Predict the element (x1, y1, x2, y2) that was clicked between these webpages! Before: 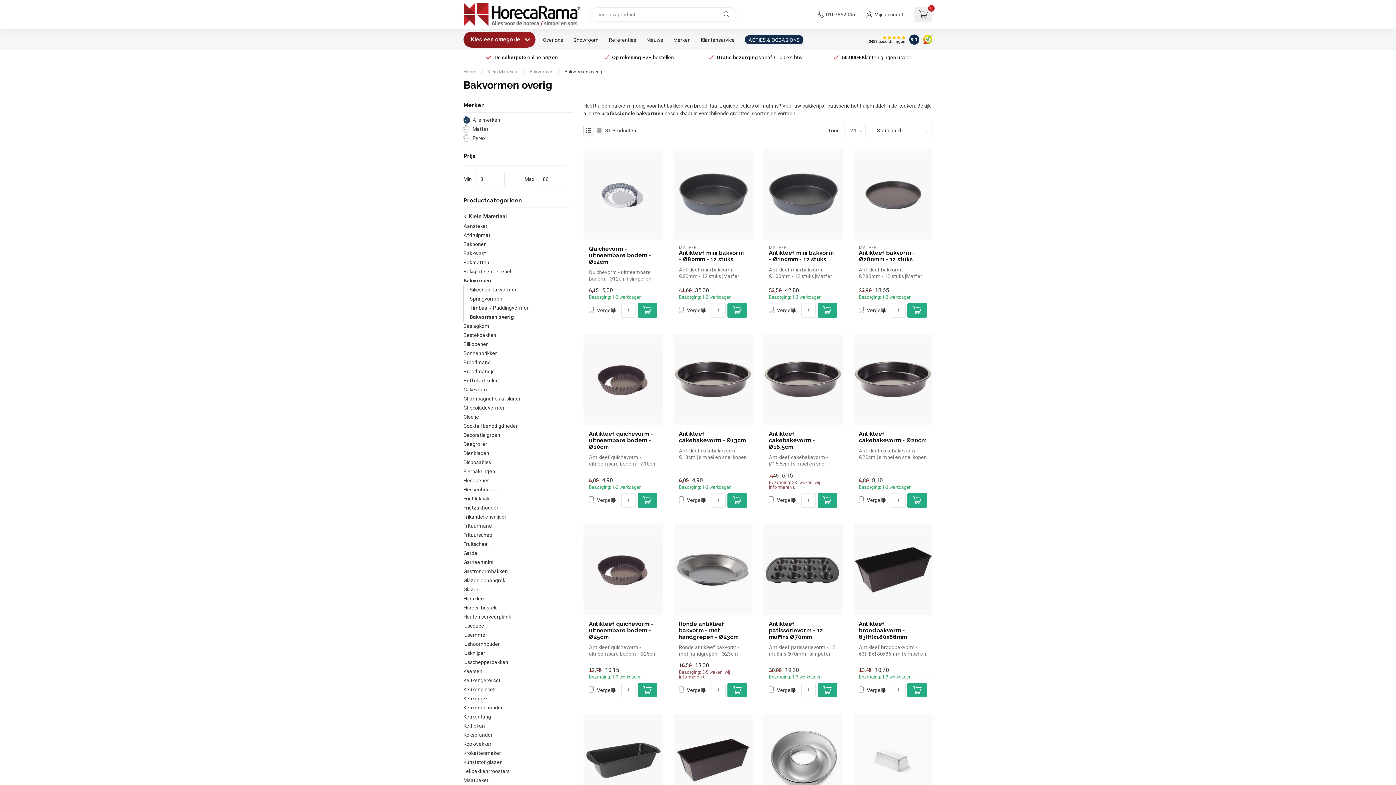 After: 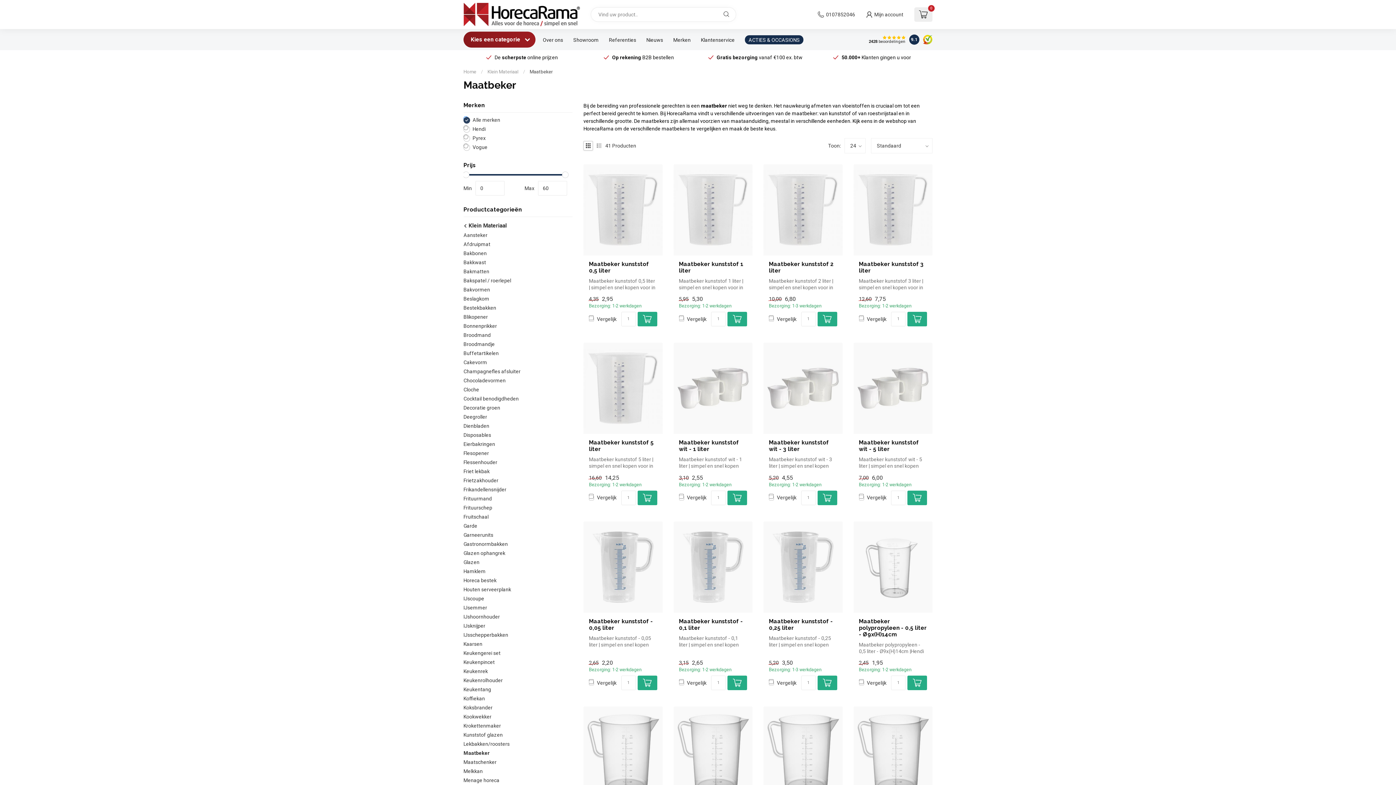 Action: bbox: (463, 776, 488, 785) label: Maatbeker